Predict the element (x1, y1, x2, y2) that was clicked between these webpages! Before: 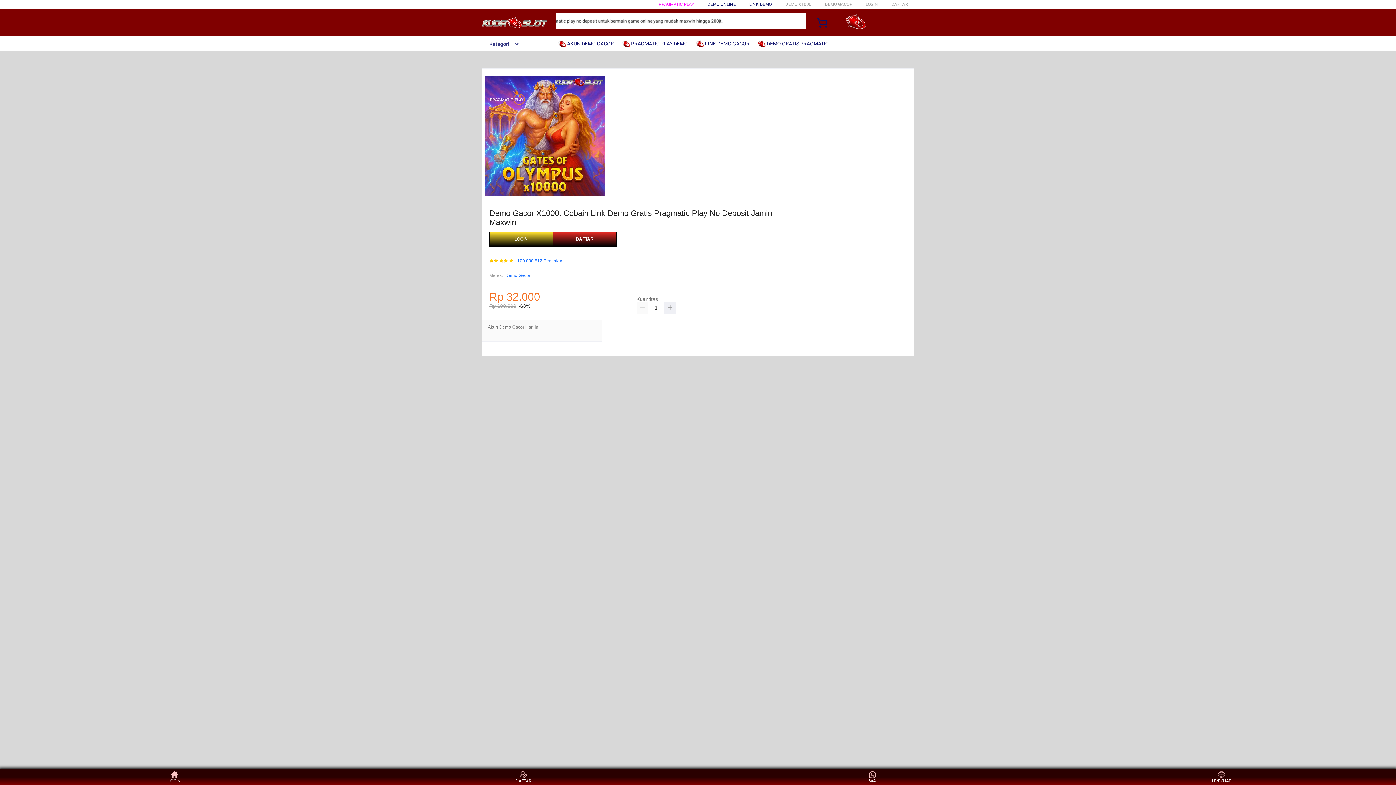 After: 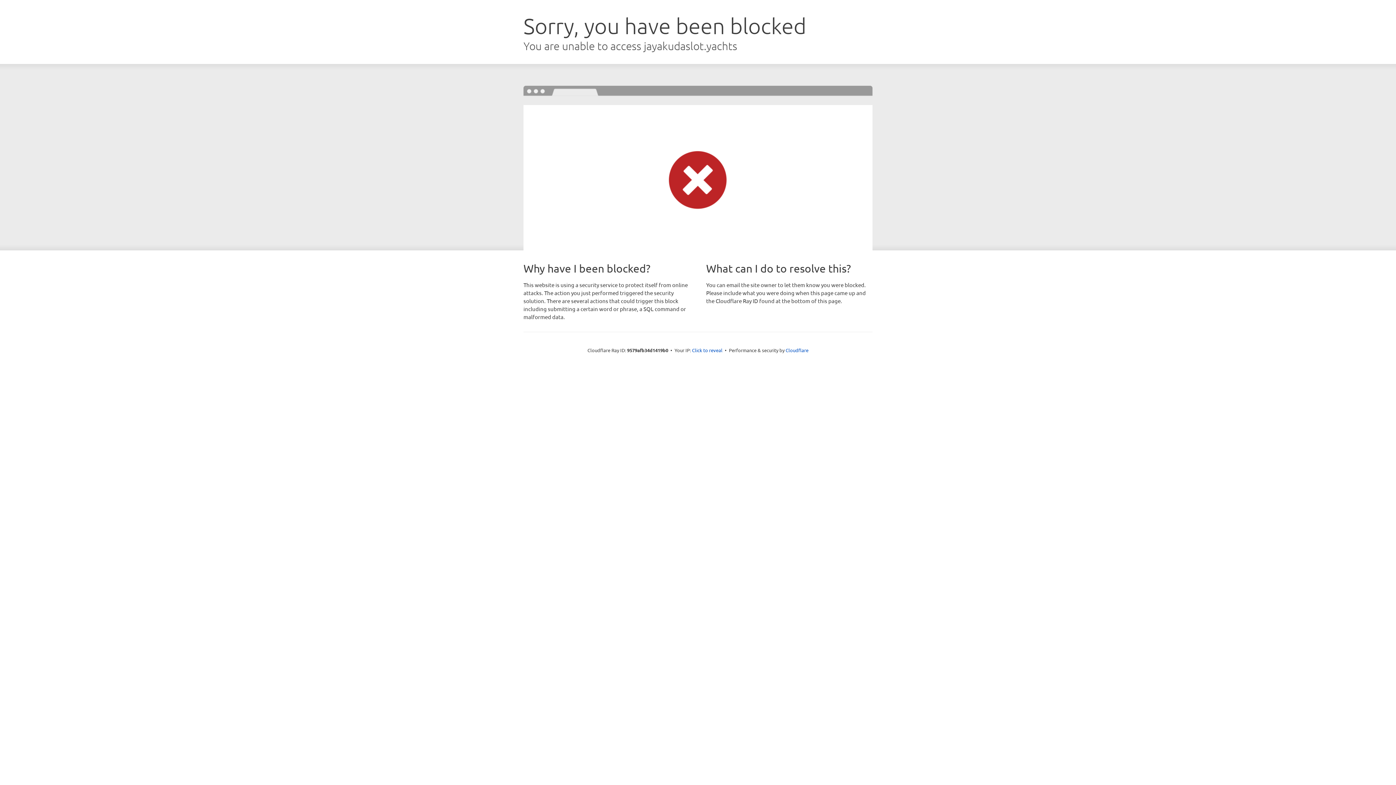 Action: label: LOGIN bbox: (865, 1, 878, 6)